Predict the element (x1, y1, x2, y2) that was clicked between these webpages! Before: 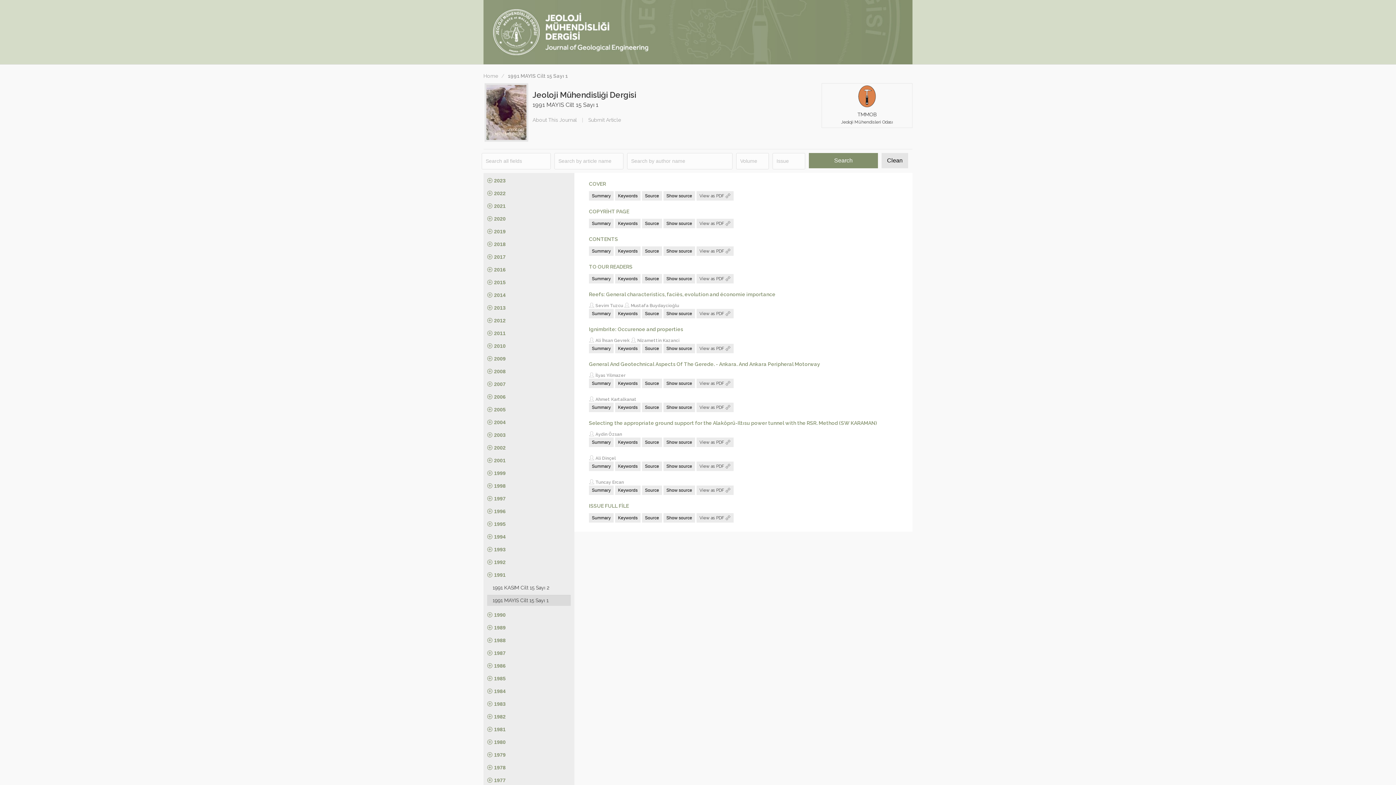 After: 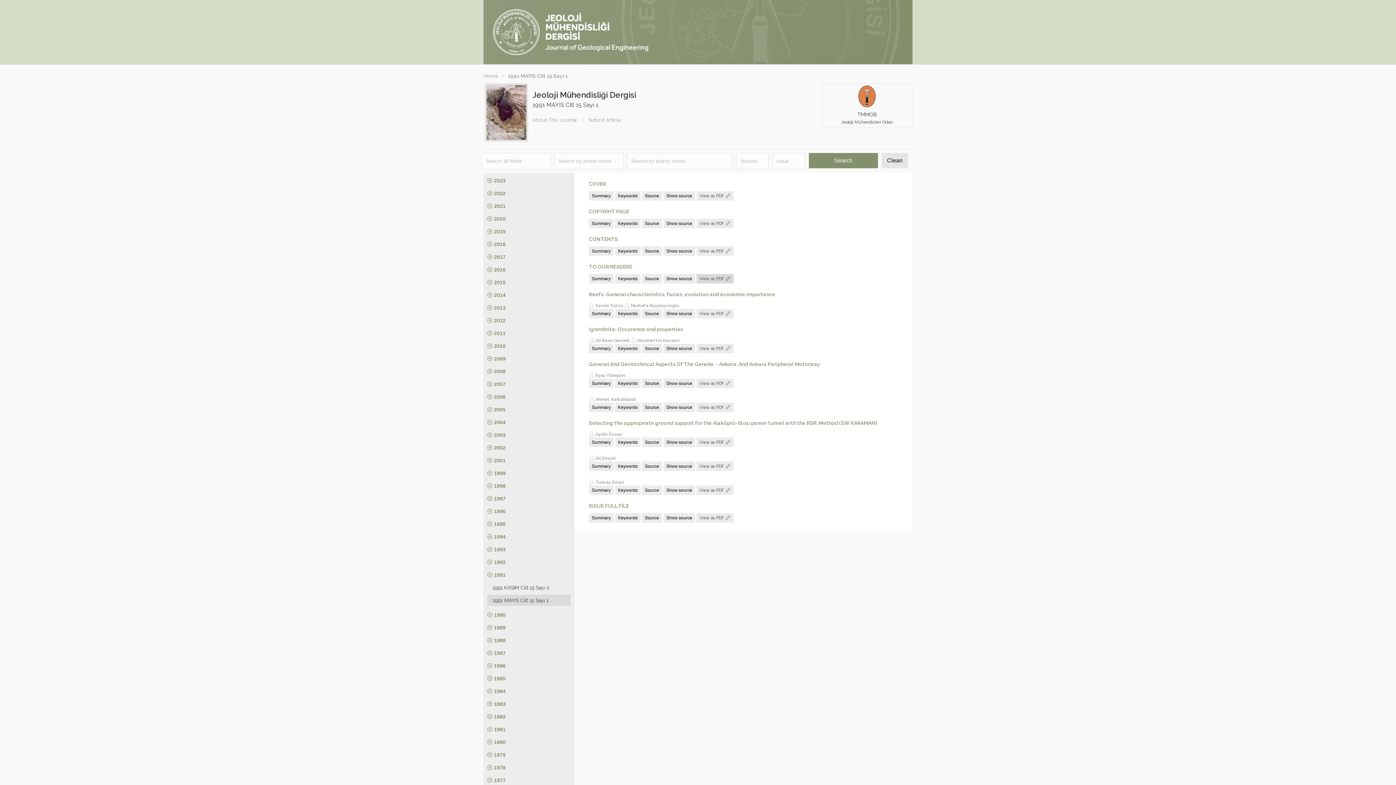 Action: label: View as PDF  bbox: (696, 274, 733, 283)